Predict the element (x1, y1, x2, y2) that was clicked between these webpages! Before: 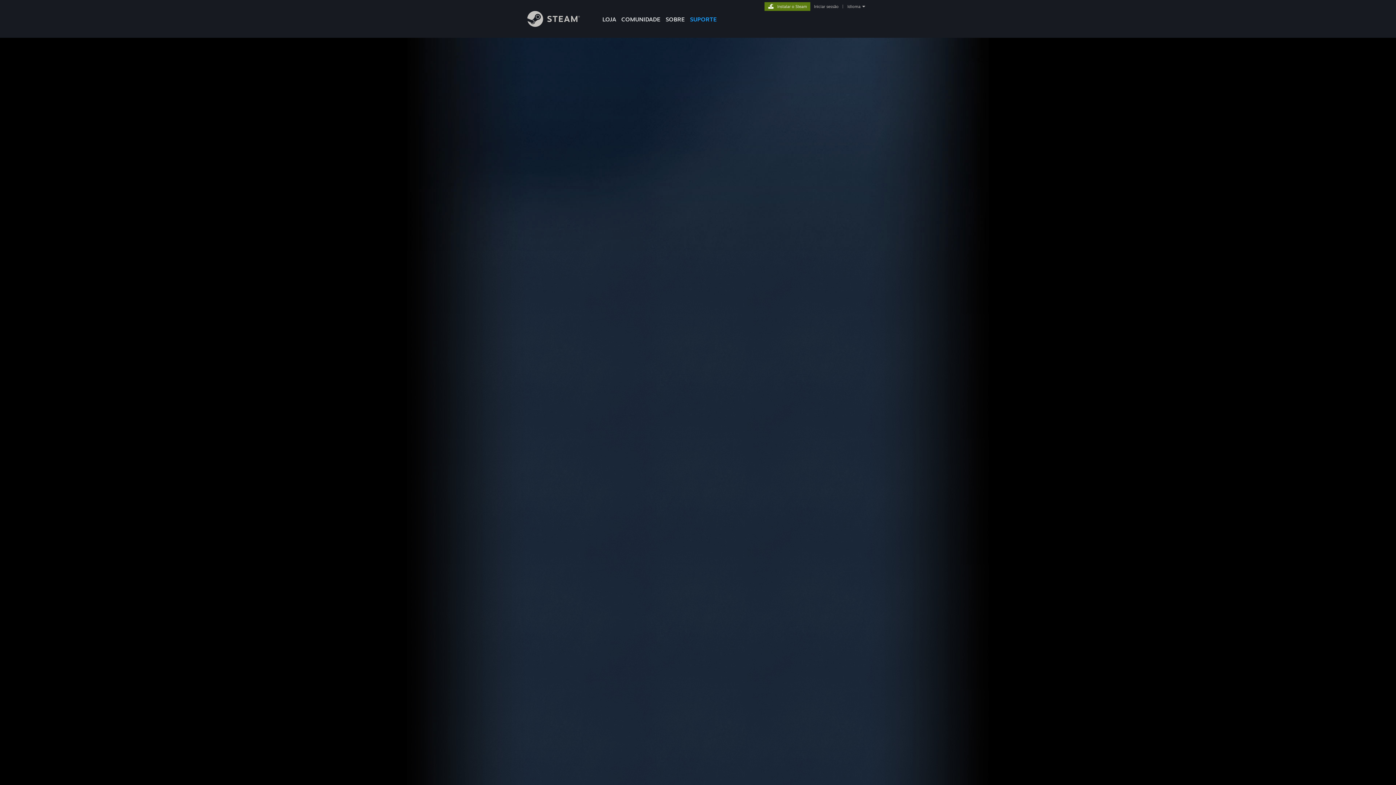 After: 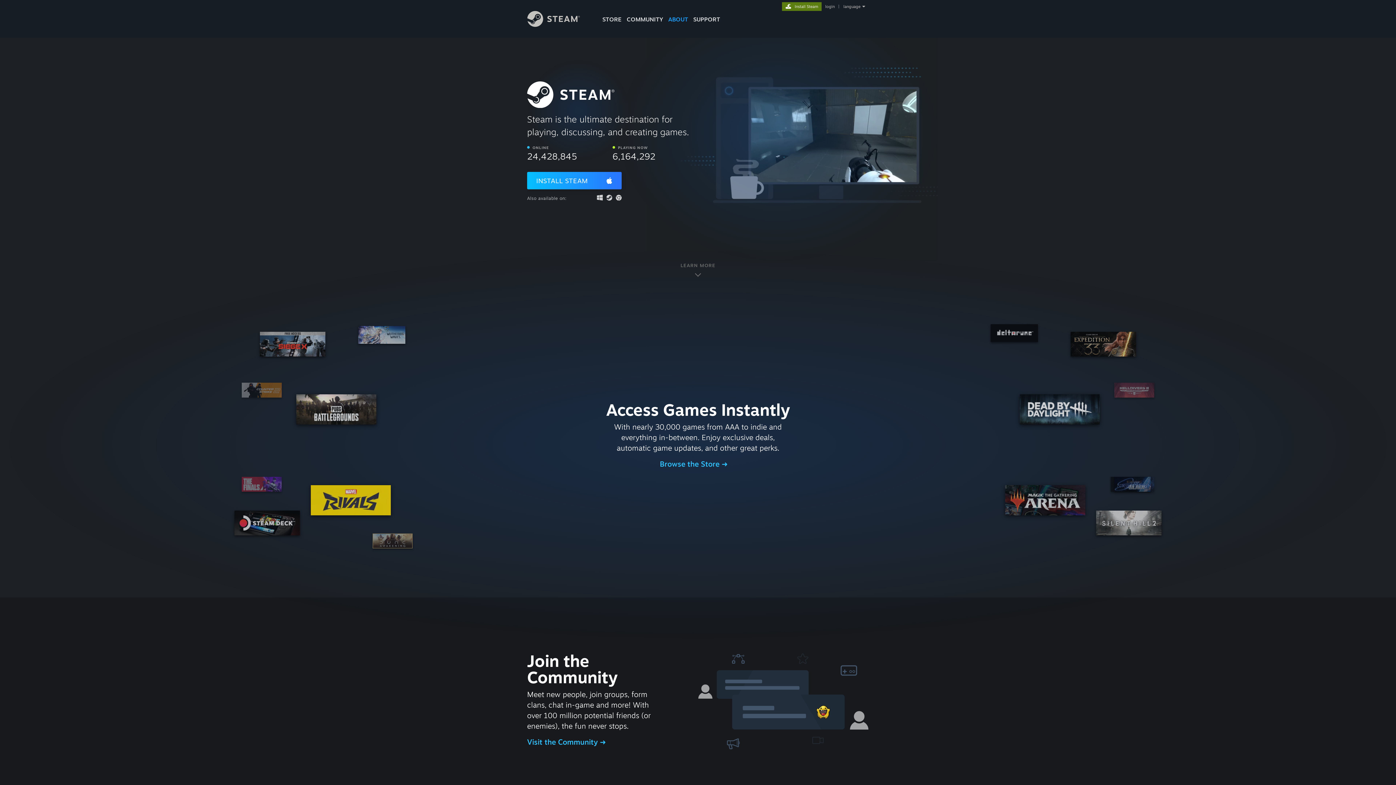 Action: bbox: (663, 0, 687, 24) label: SOBRE